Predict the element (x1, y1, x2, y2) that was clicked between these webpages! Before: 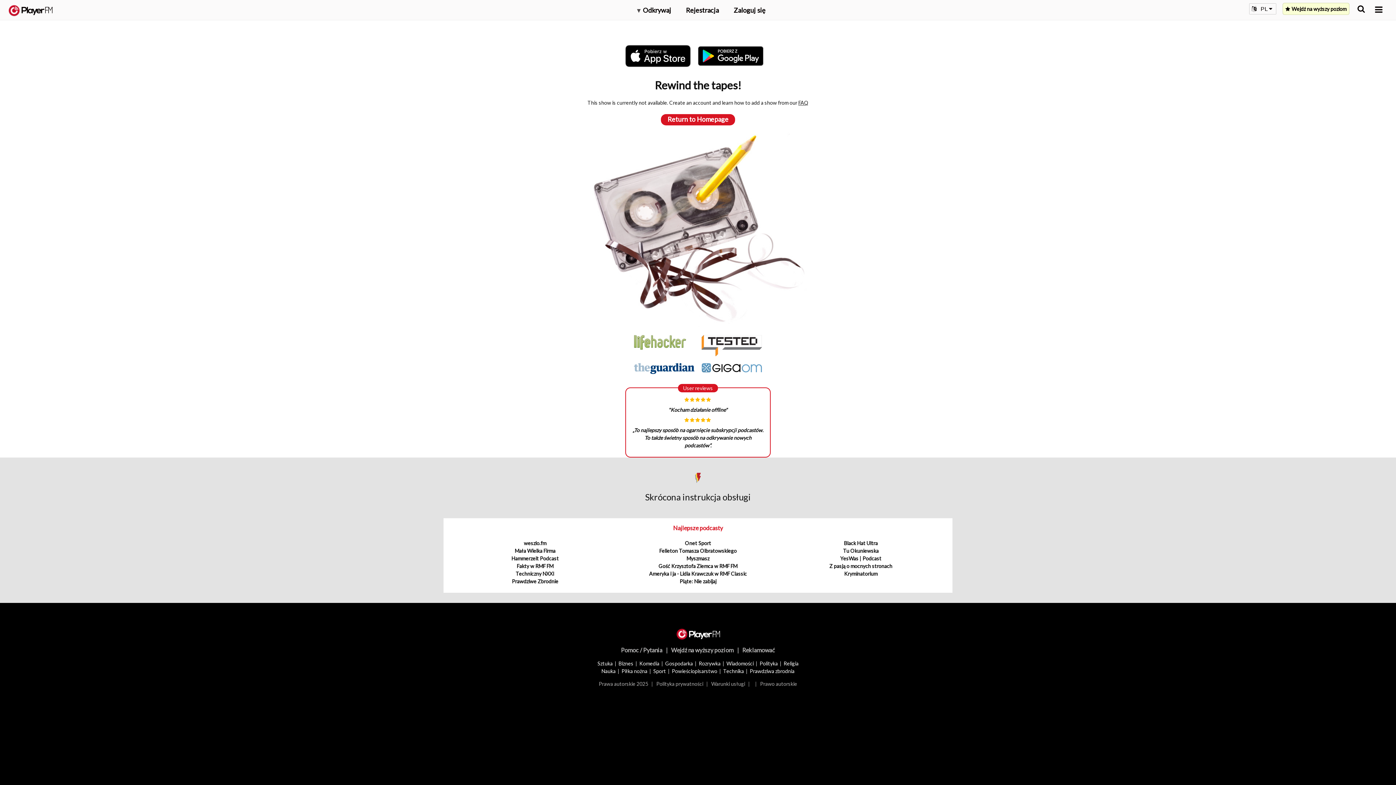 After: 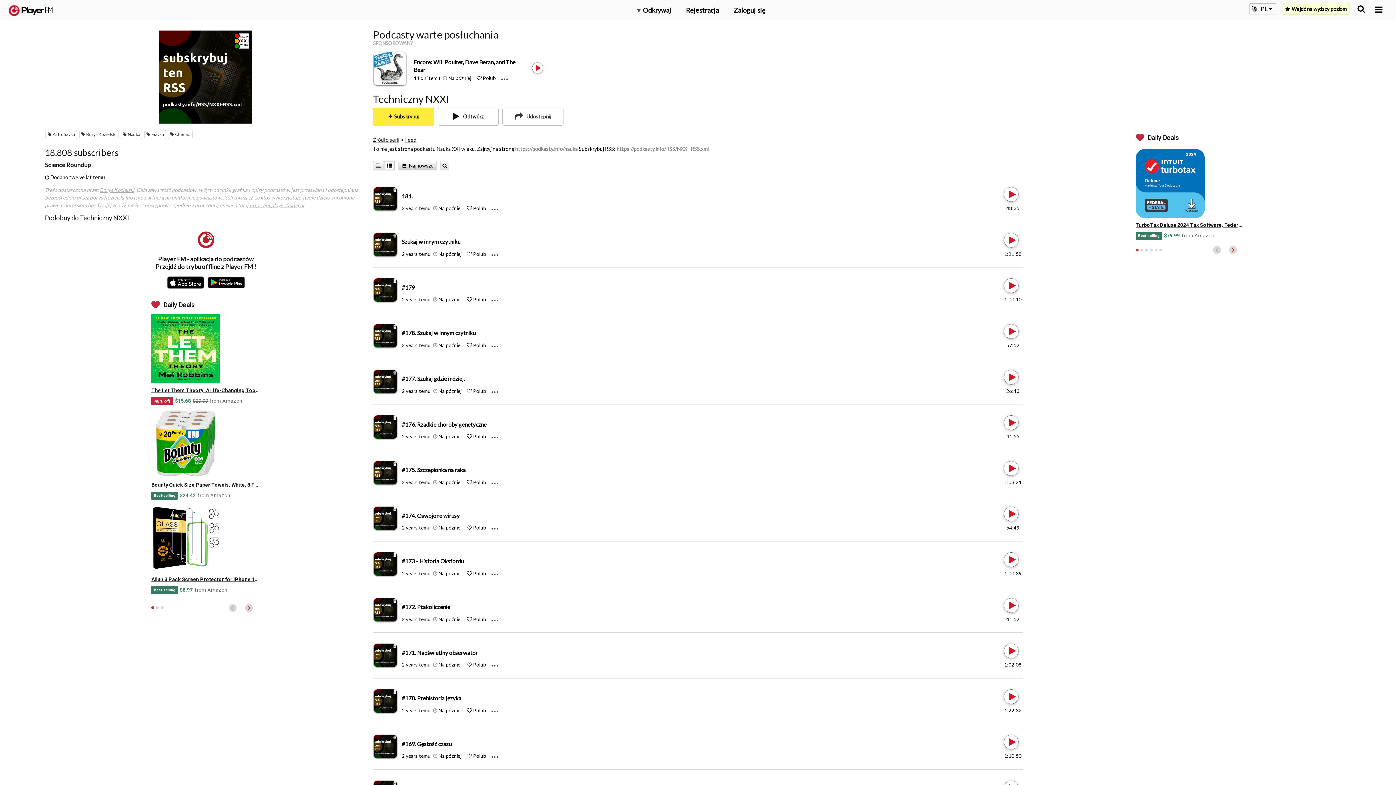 Action: label: Techniczny NXXI bbox: (515, 571, 554, 577)